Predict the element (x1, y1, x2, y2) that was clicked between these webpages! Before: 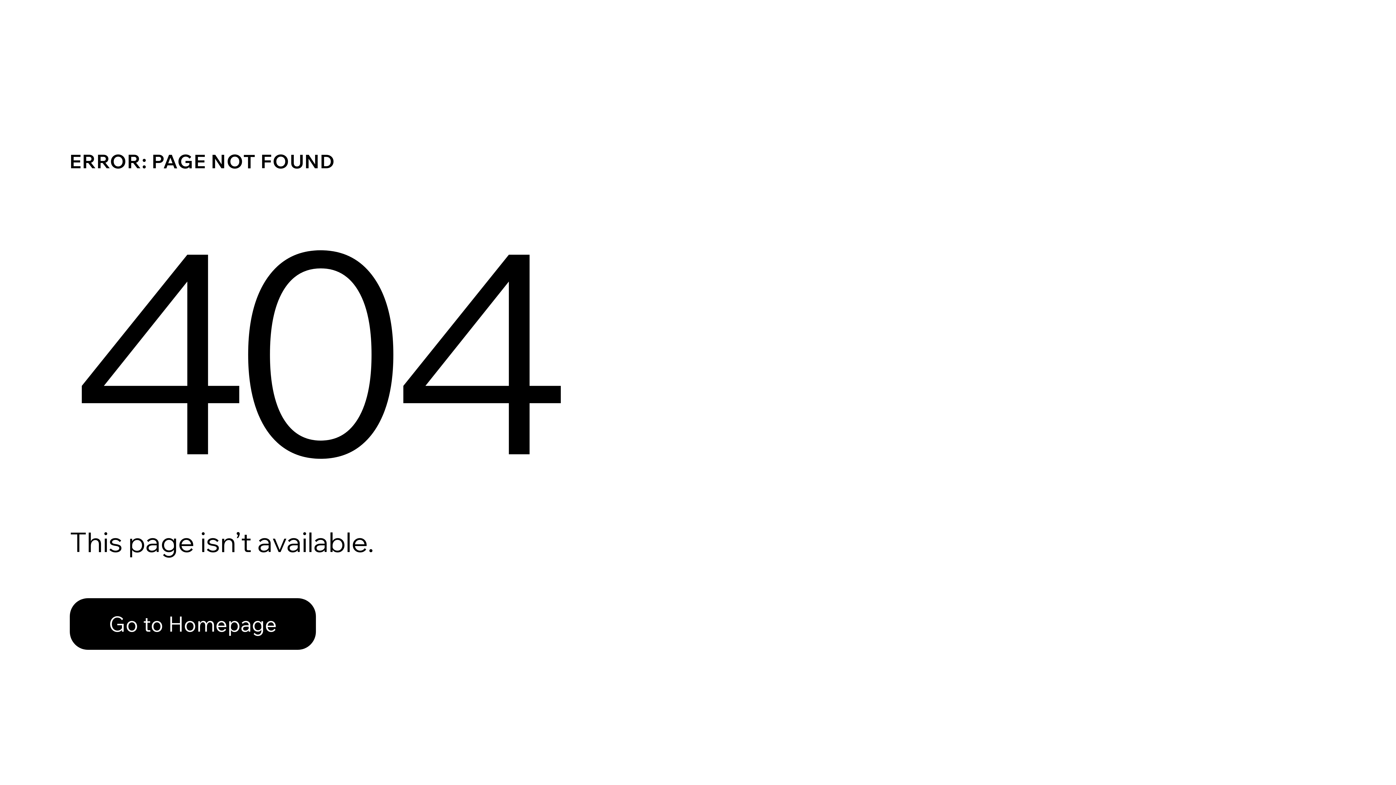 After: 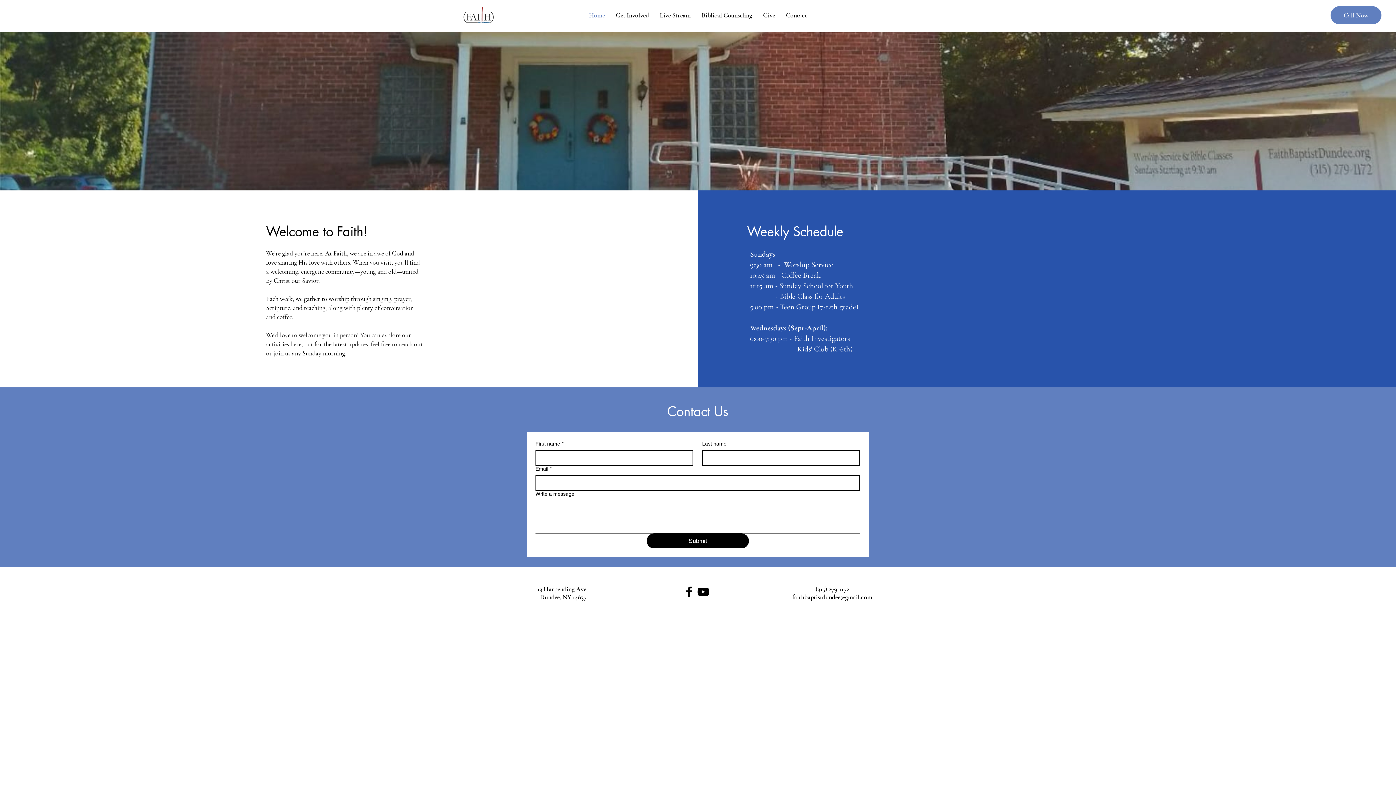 Action: bbox: (69, 582, 768, 659) label: Go to Homepage